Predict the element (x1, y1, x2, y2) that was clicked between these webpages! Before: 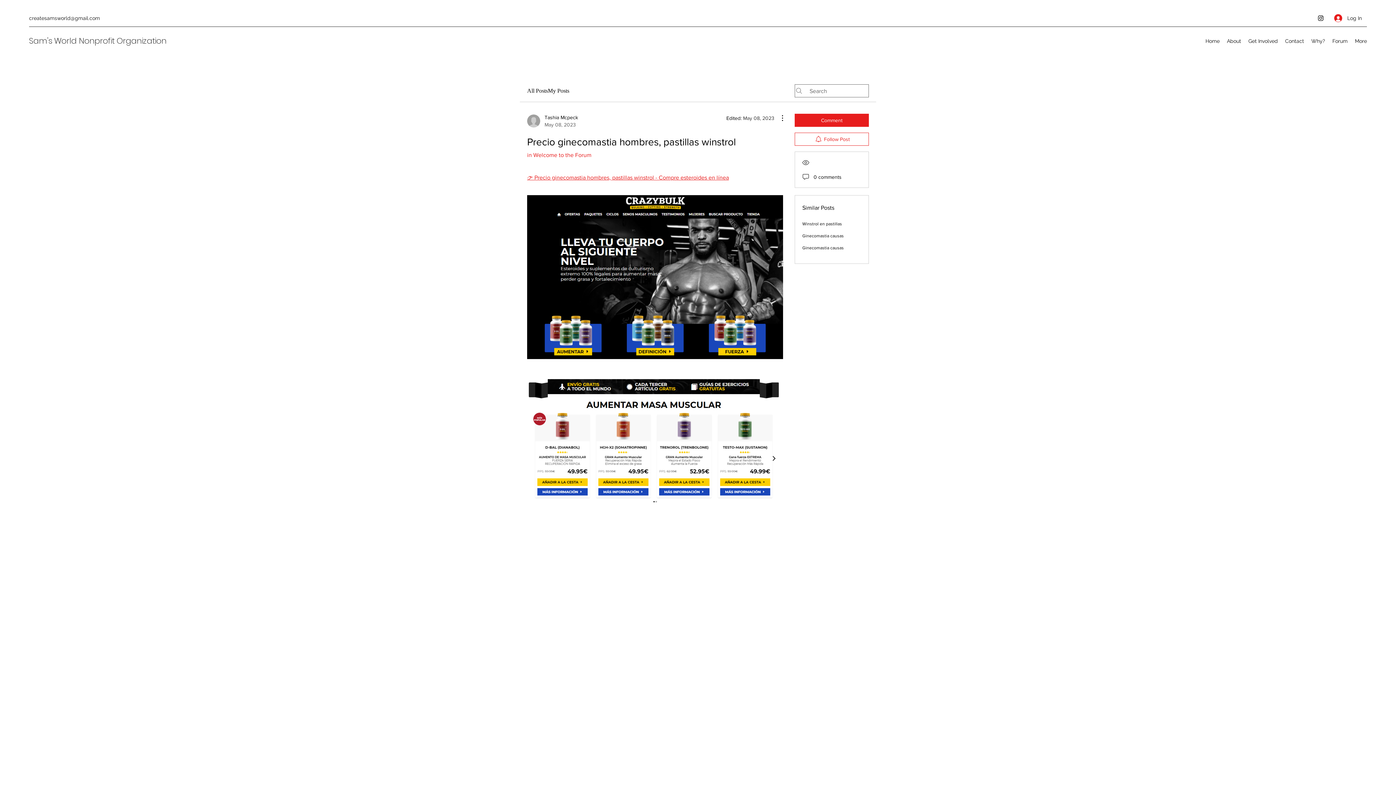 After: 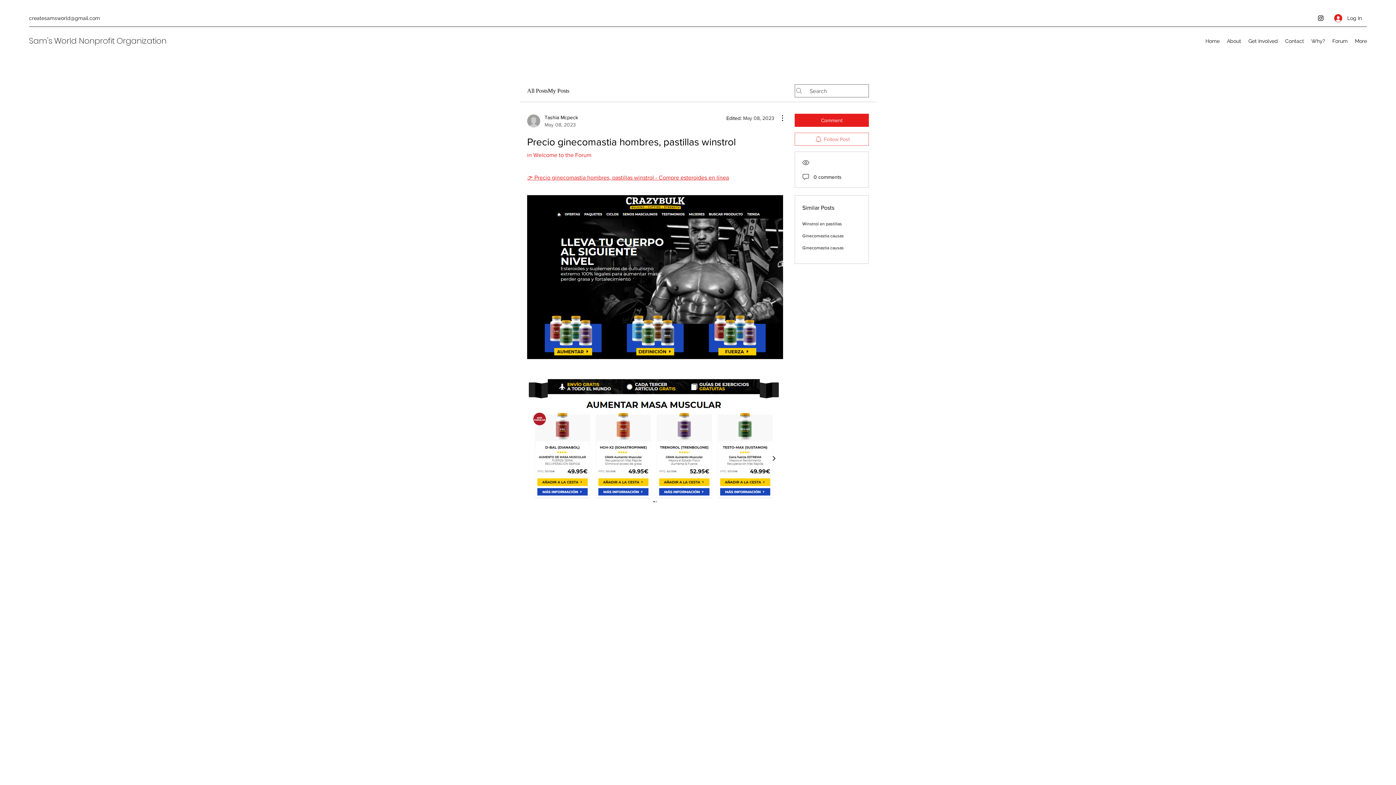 Action: bbox: (794, 132, 869, 145) label: Follow Post